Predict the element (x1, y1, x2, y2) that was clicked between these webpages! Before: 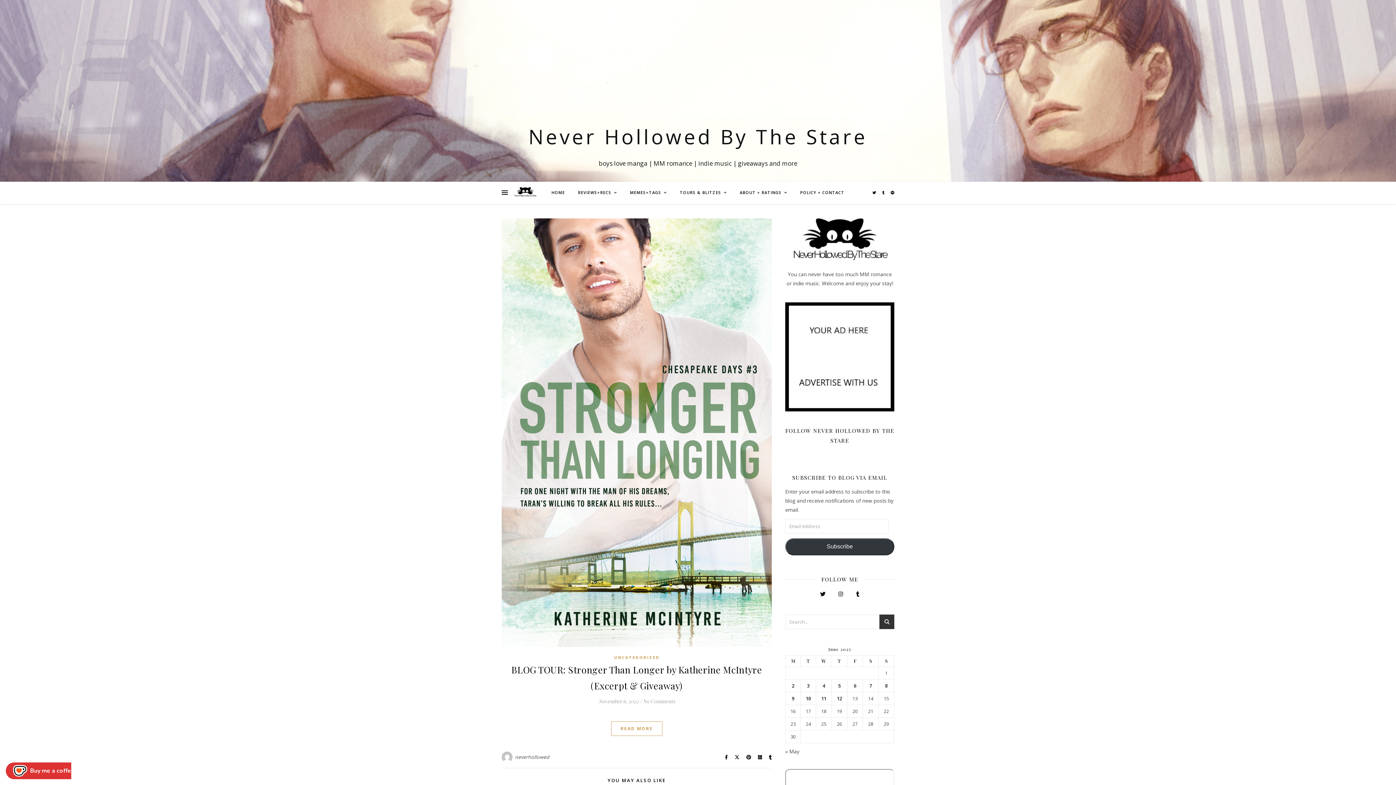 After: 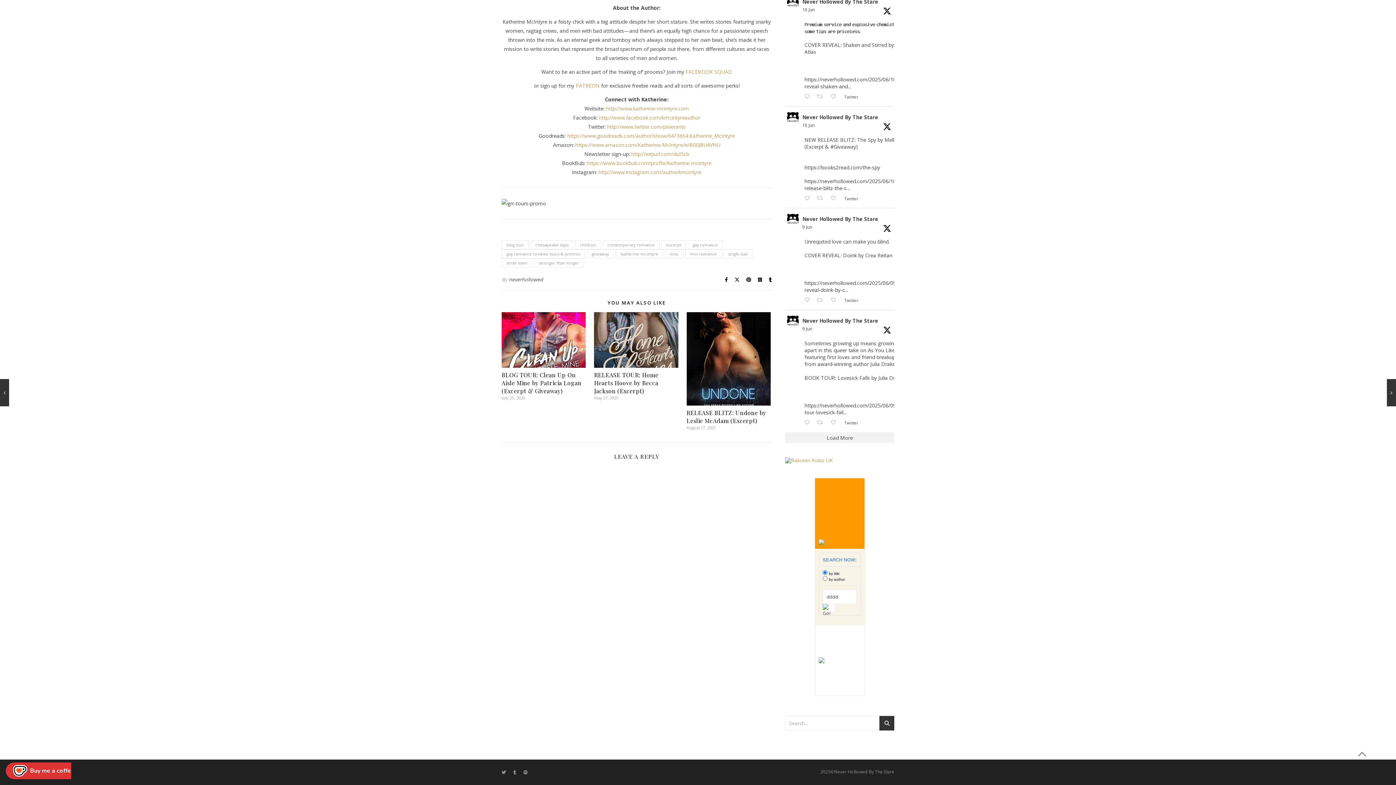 Action: bbox: (642, 698, 675, 705) label: No Comments